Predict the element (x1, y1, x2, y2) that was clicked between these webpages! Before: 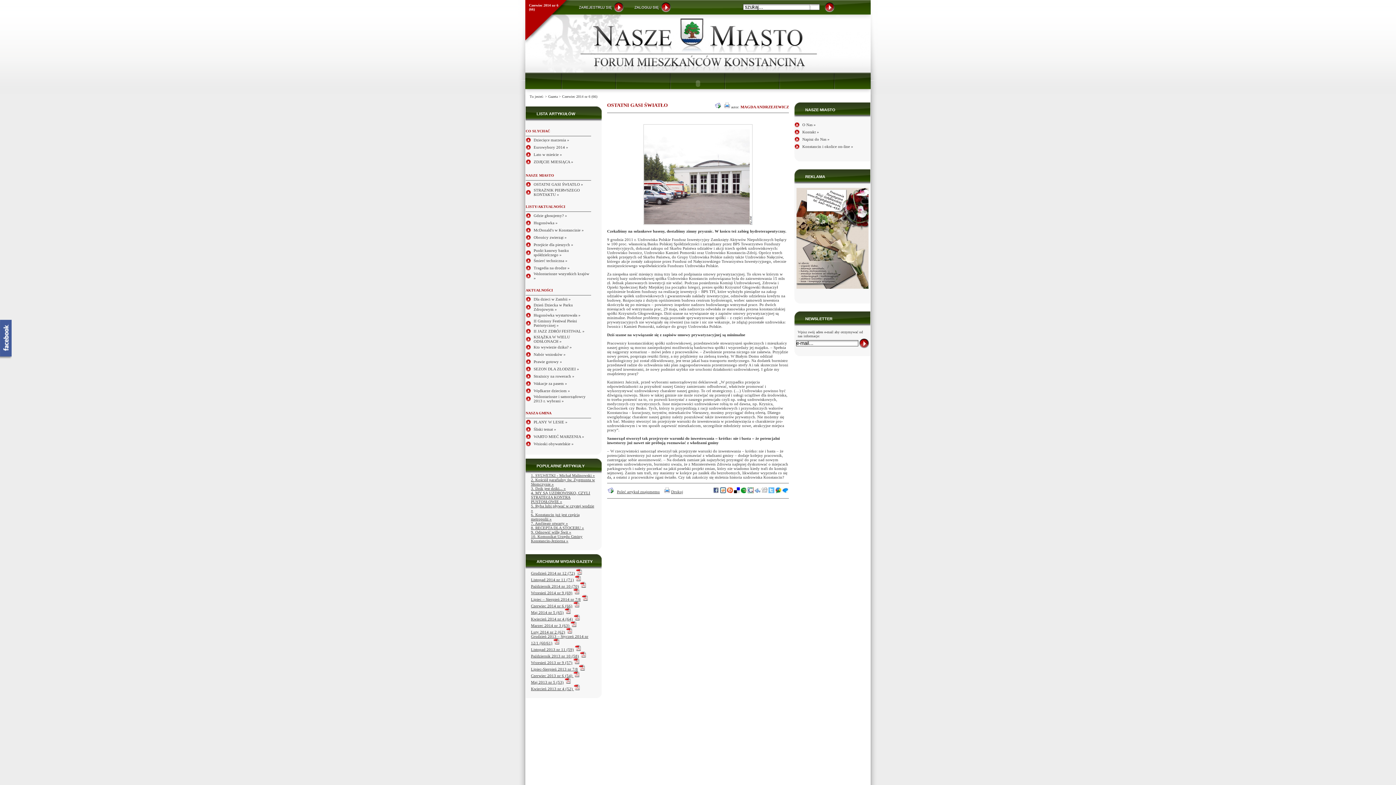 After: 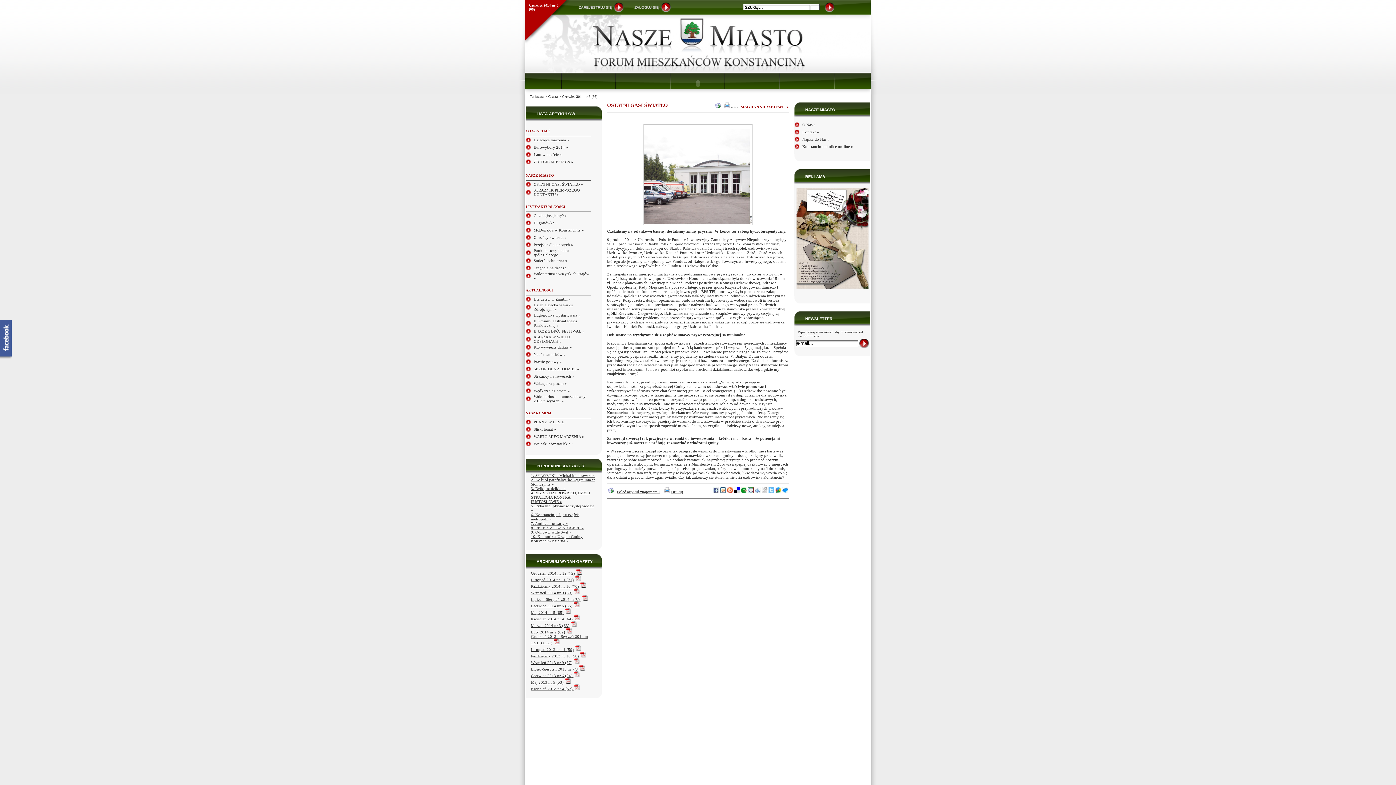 Action: bbox: (775, 490, 781, 494)